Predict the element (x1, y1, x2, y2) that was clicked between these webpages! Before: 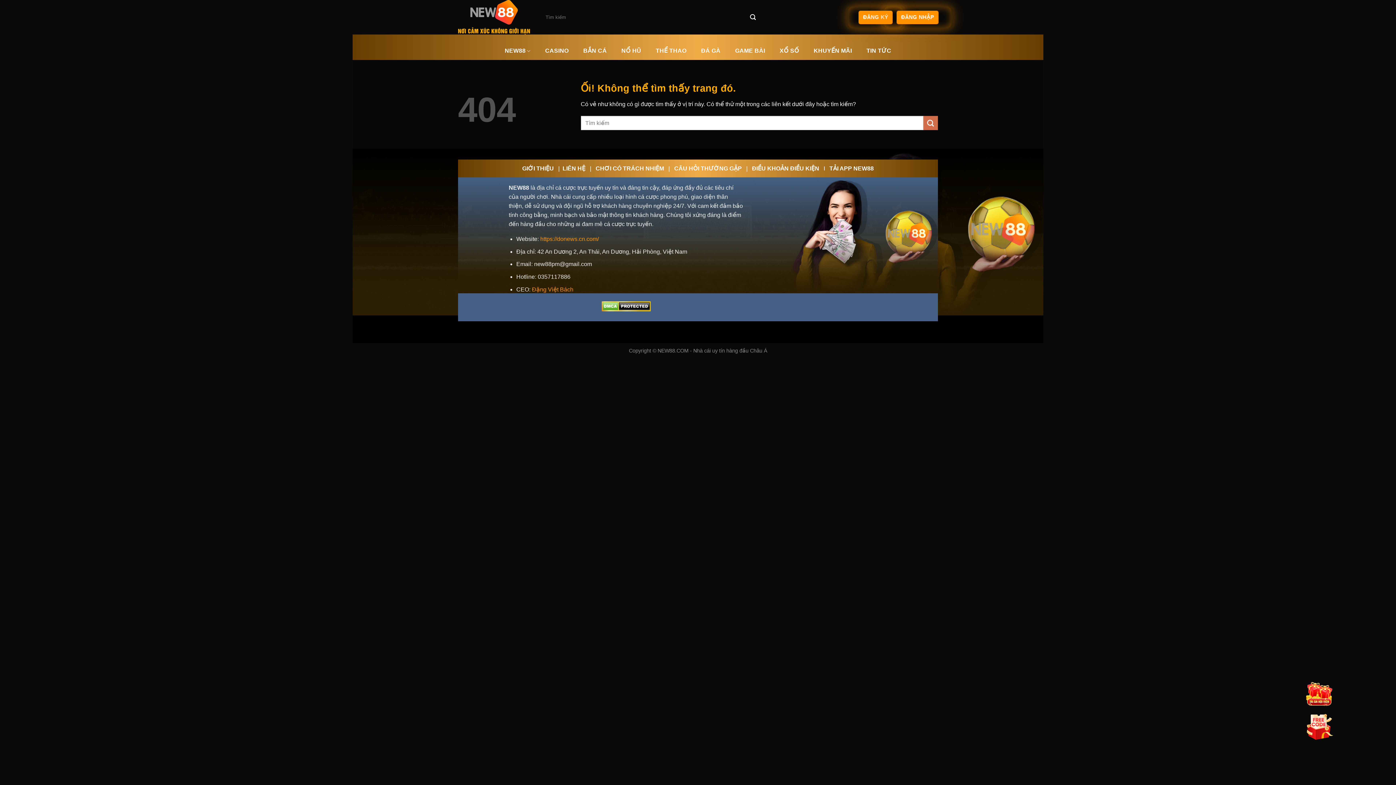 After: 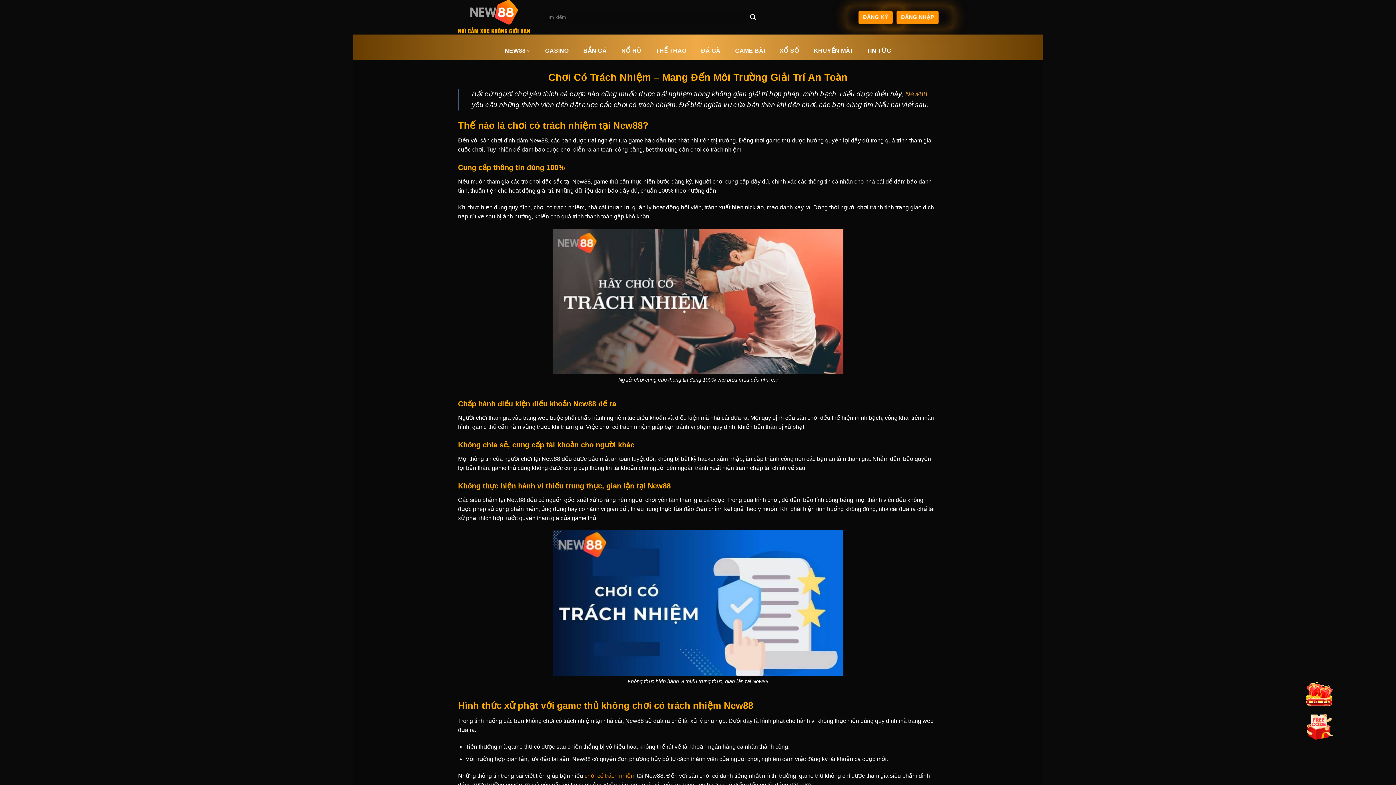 Action: label: CHƠI CÓ TRÁCH NHIỆM bbox: (595, 165, 664, 171)